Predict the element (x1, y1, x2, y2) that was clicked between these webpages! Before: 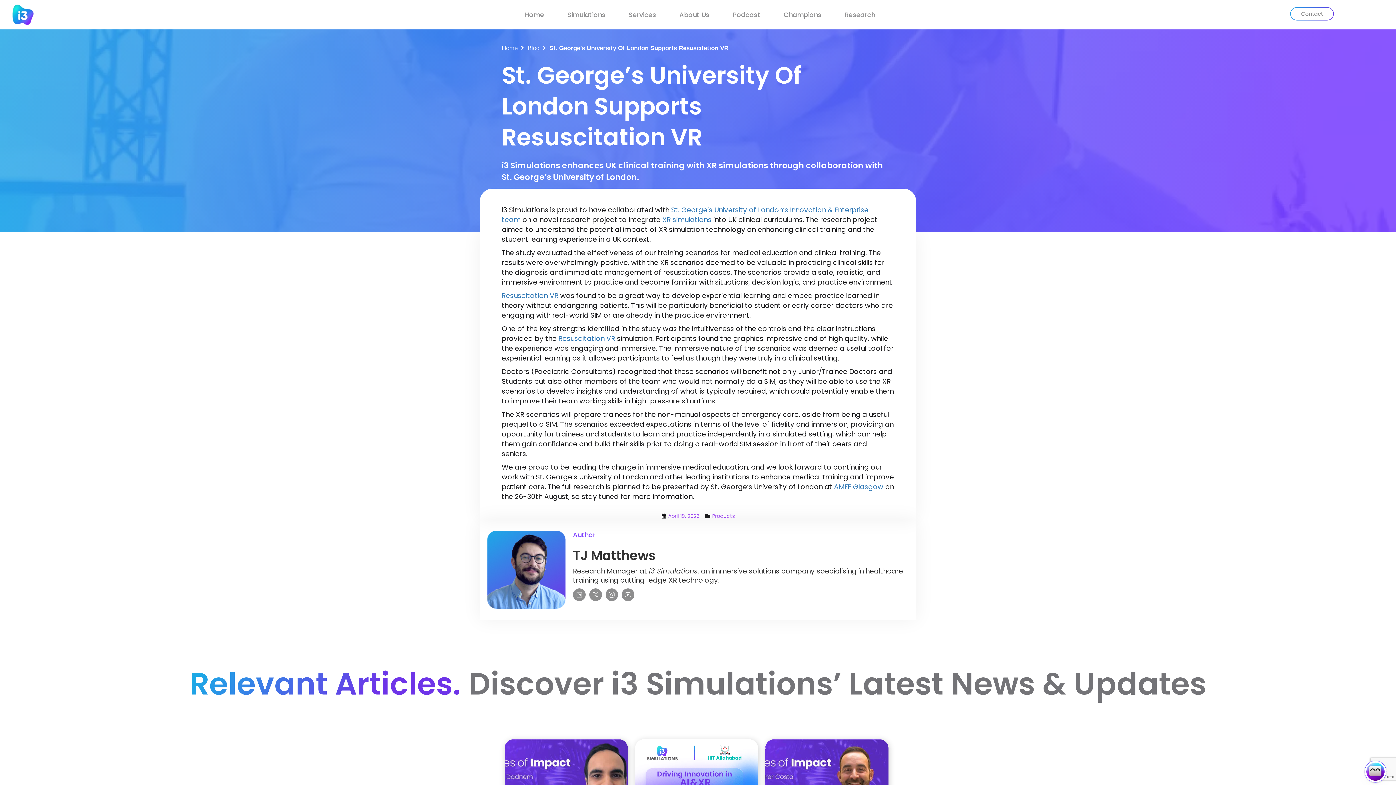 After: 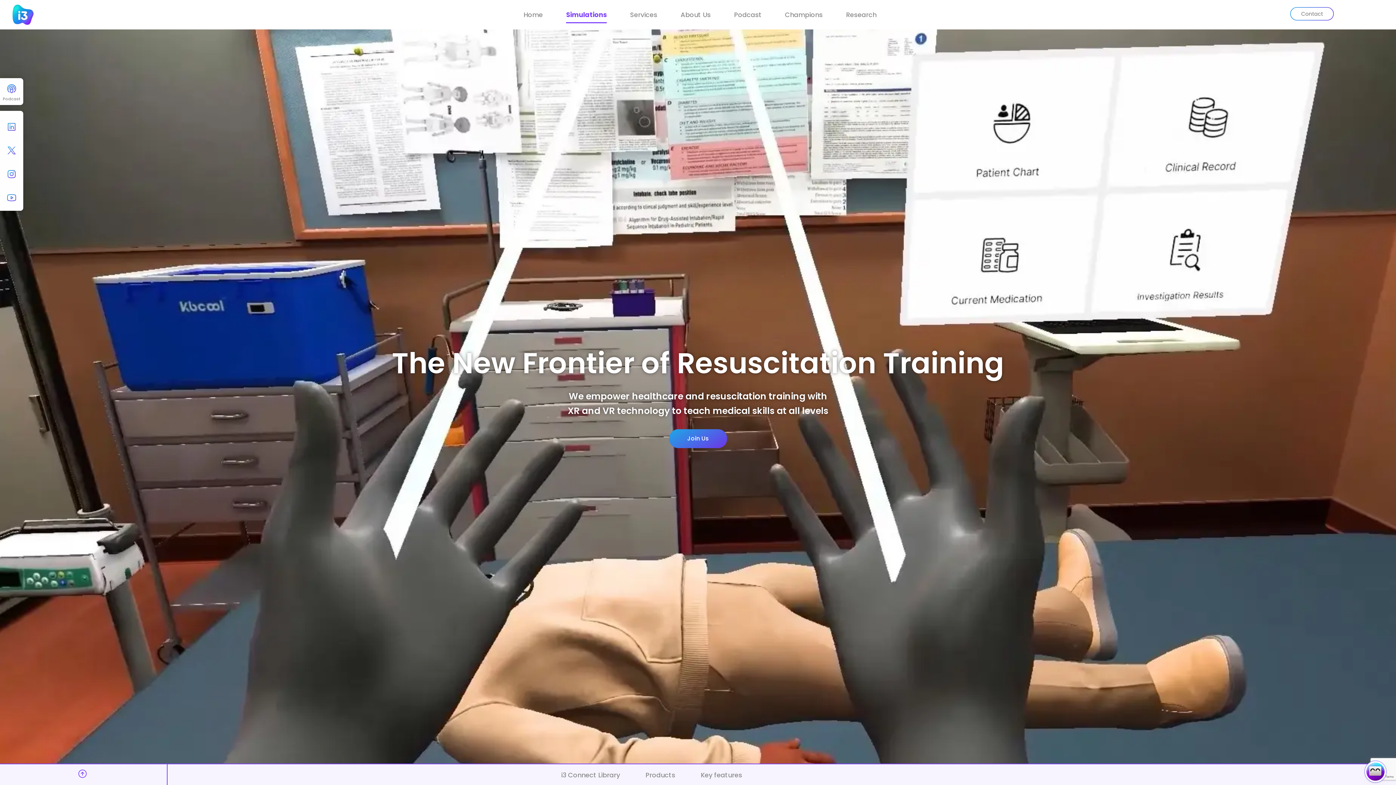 Action: label: Simulations bbox: (567, 6, 605, 23)